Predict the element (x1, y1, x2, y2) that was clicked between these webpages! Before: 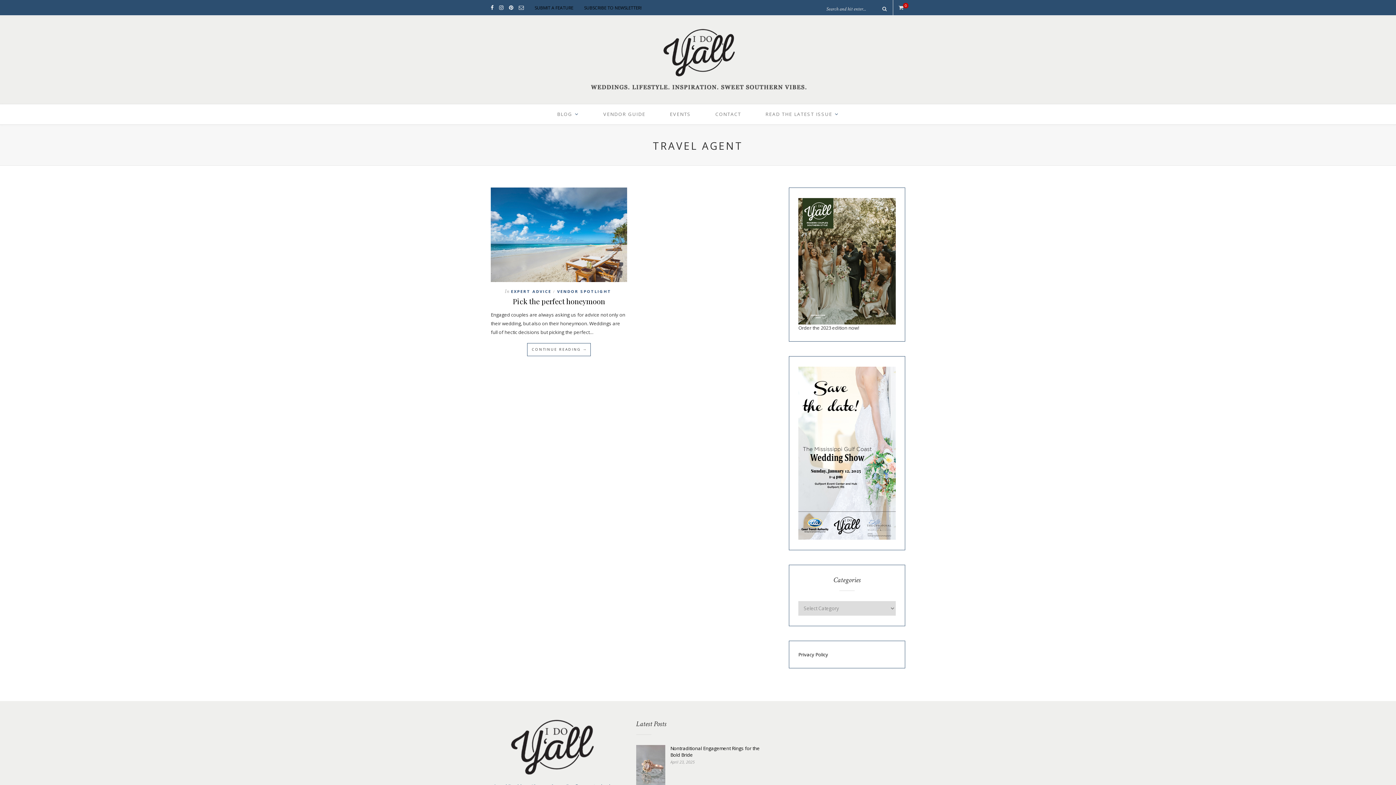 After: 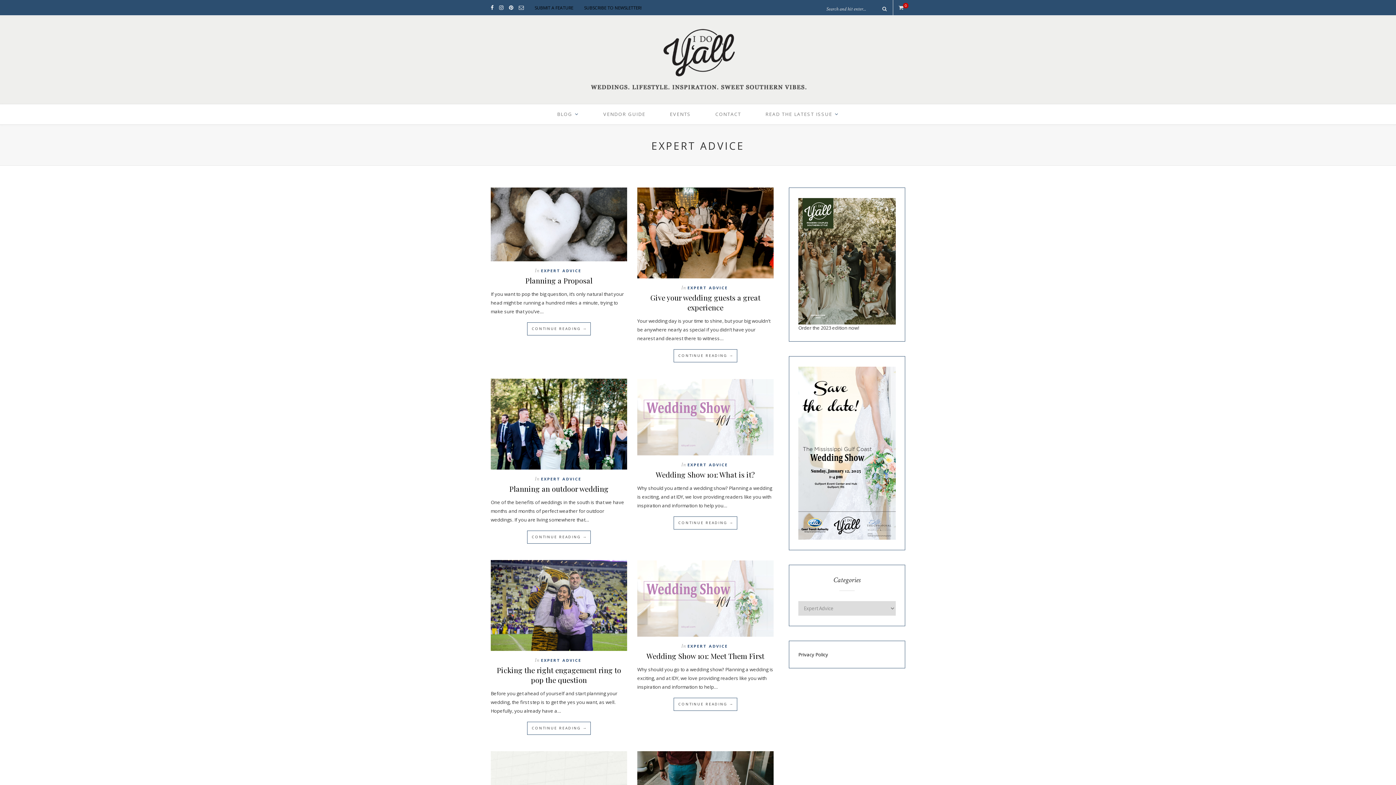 Action: label: EXPERT ADVICE bbox: (511, 288, 551, 294)